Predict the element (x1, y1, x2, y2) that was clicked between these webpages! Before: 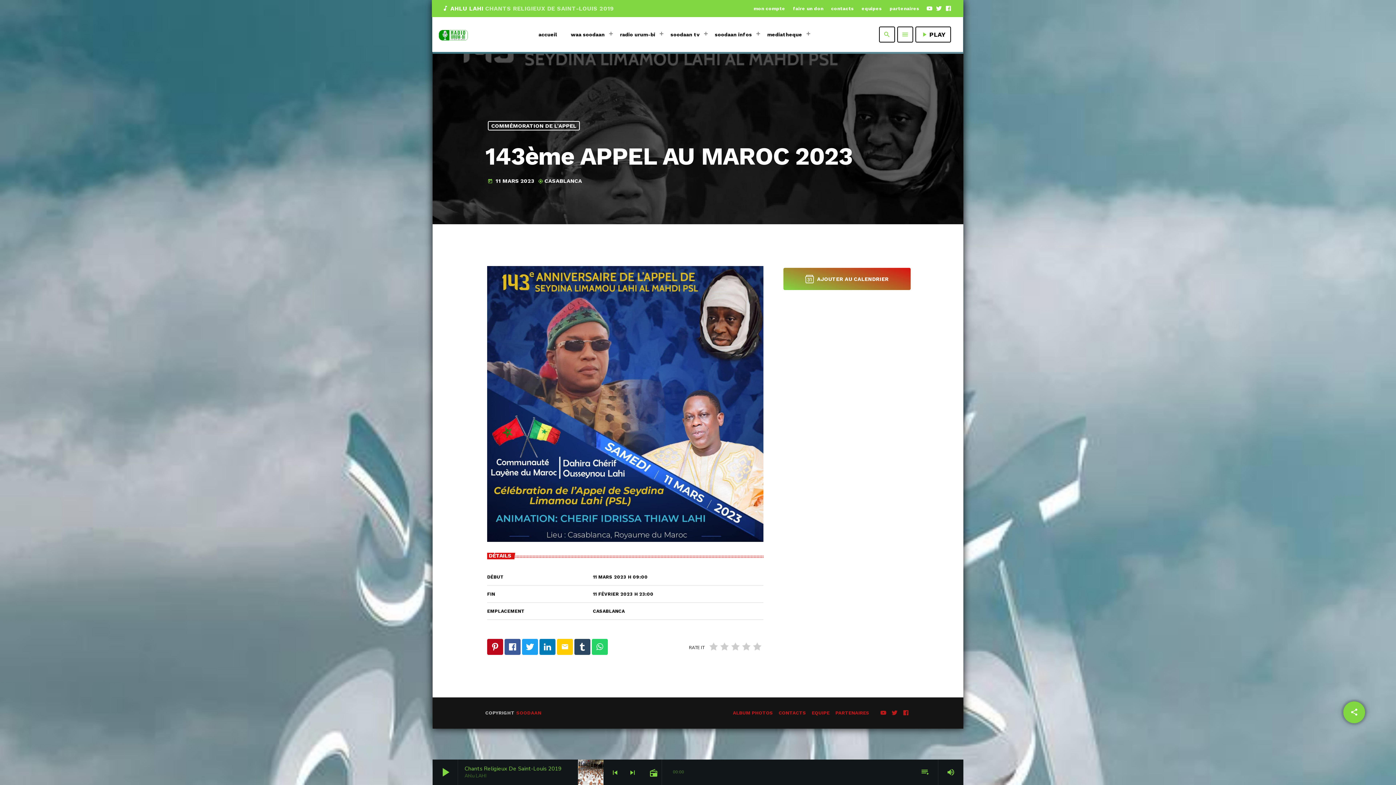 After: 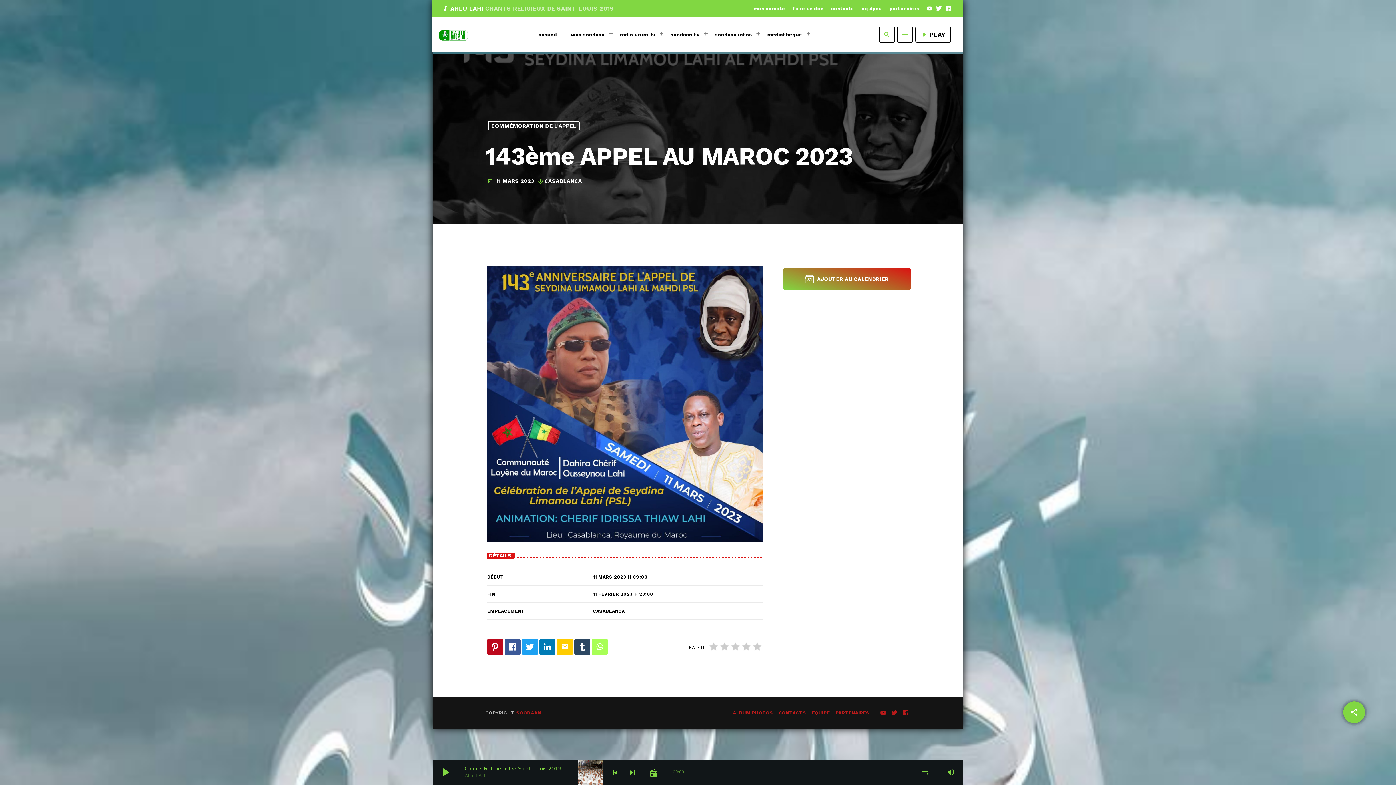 Action: bbox: (592, 639, 608, 655)